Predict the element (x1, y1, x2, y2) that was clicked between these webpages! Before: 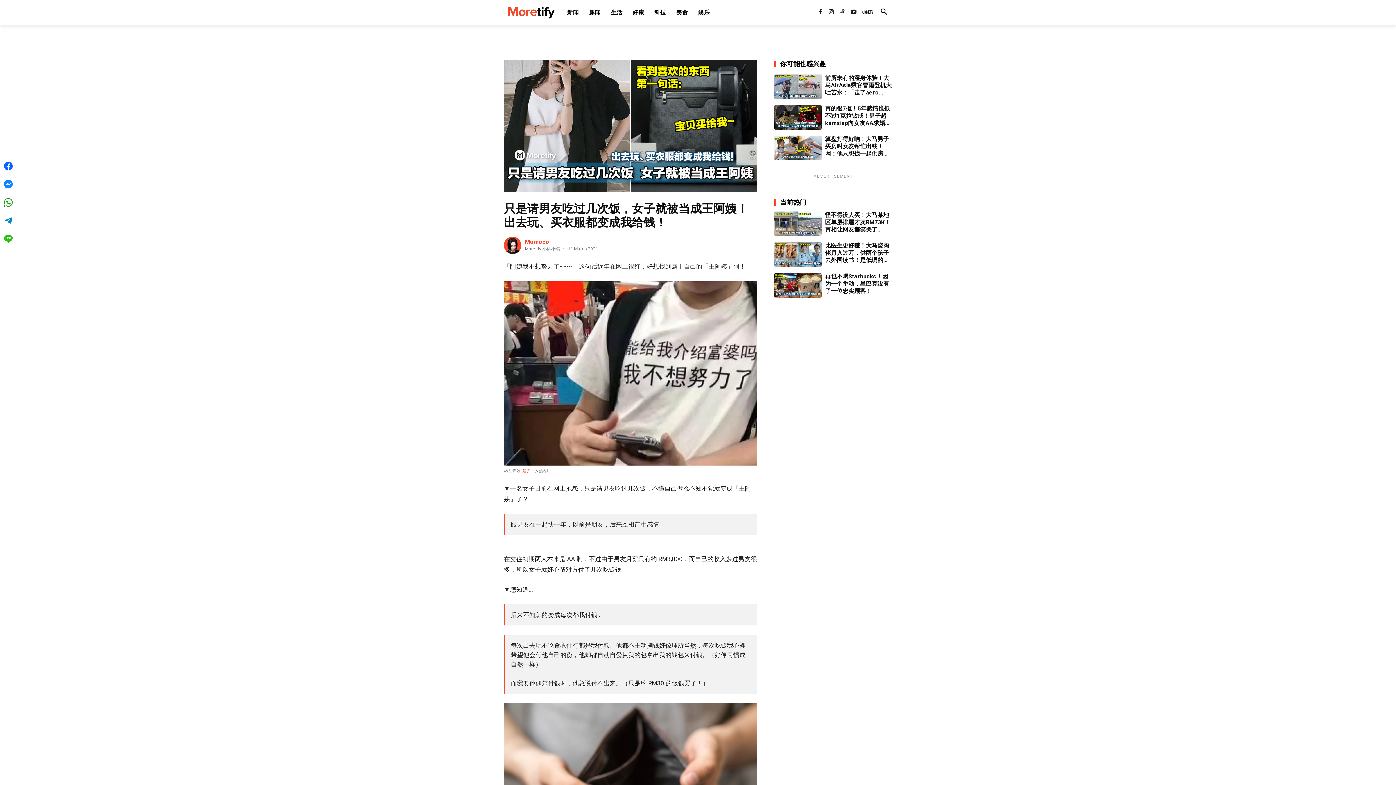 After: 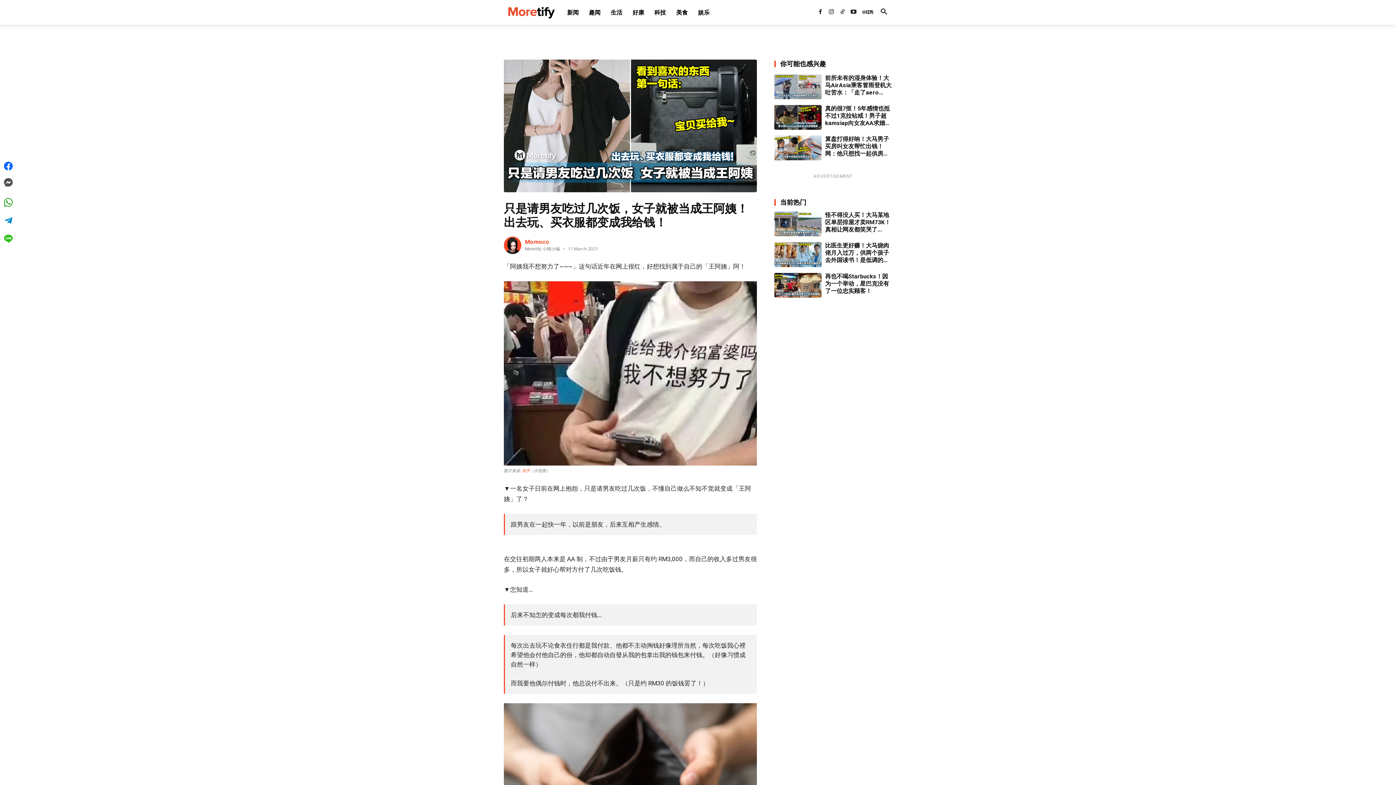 Action: bbox: (0, 176, 16, 192)